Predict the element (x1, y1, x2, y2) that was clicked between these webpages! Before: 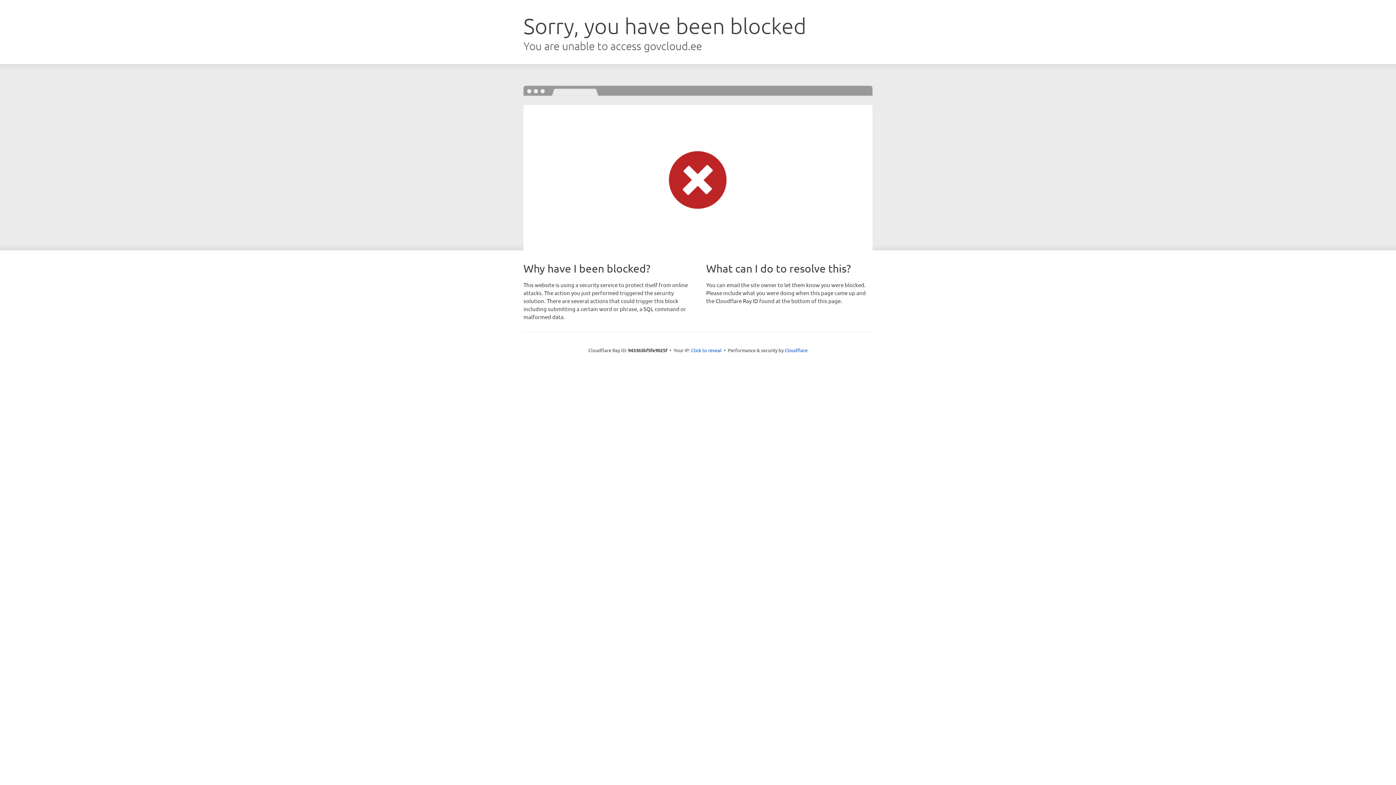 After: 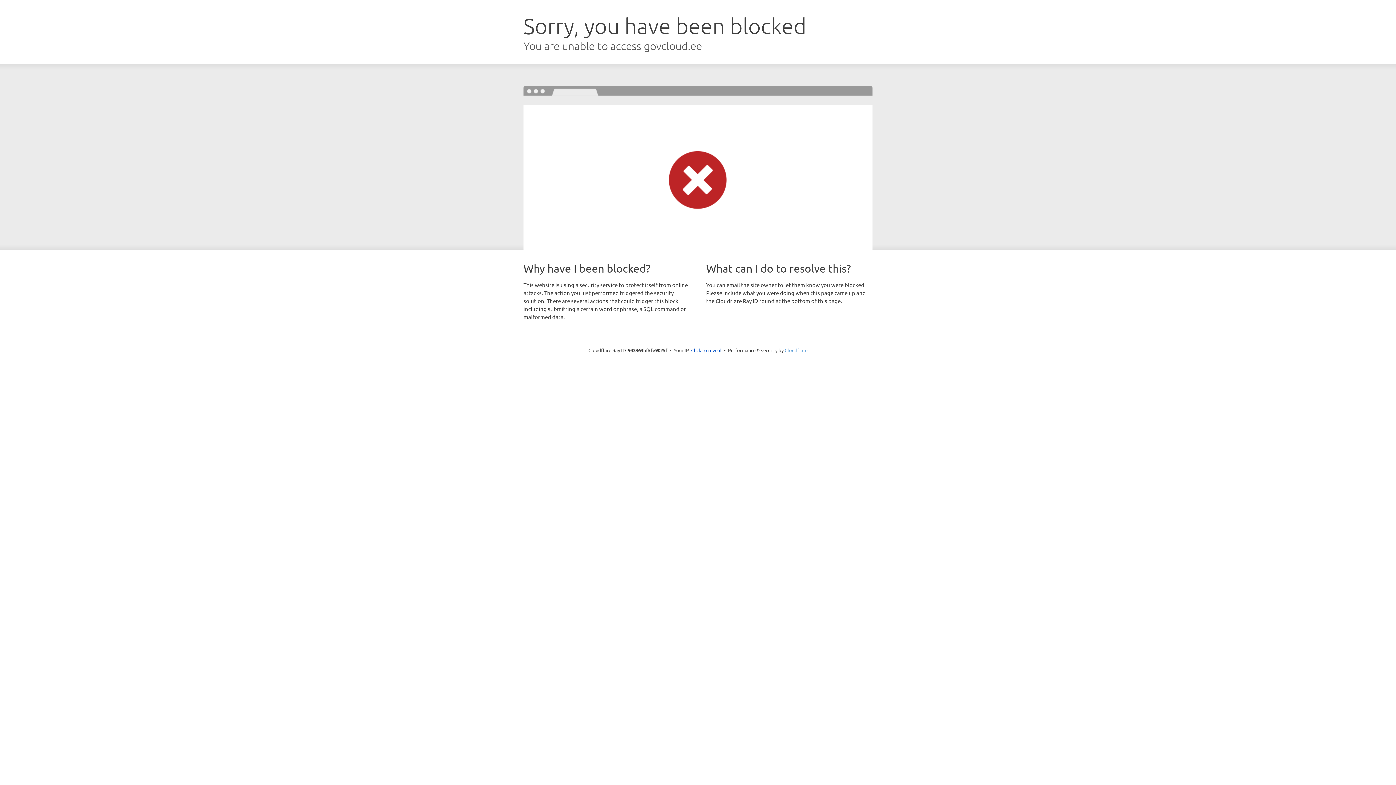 Action: bbox: (784, 347, 807, 353) label: Cloudflare